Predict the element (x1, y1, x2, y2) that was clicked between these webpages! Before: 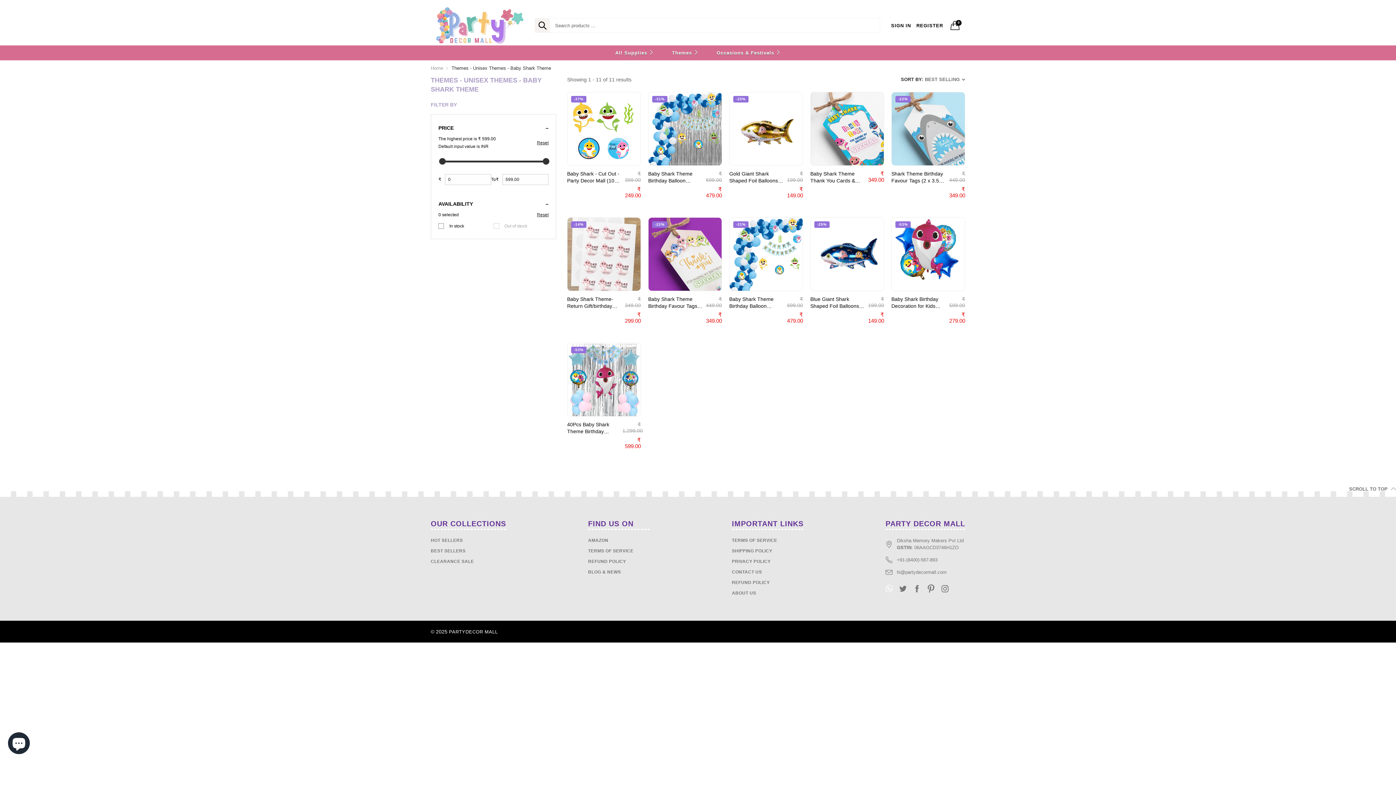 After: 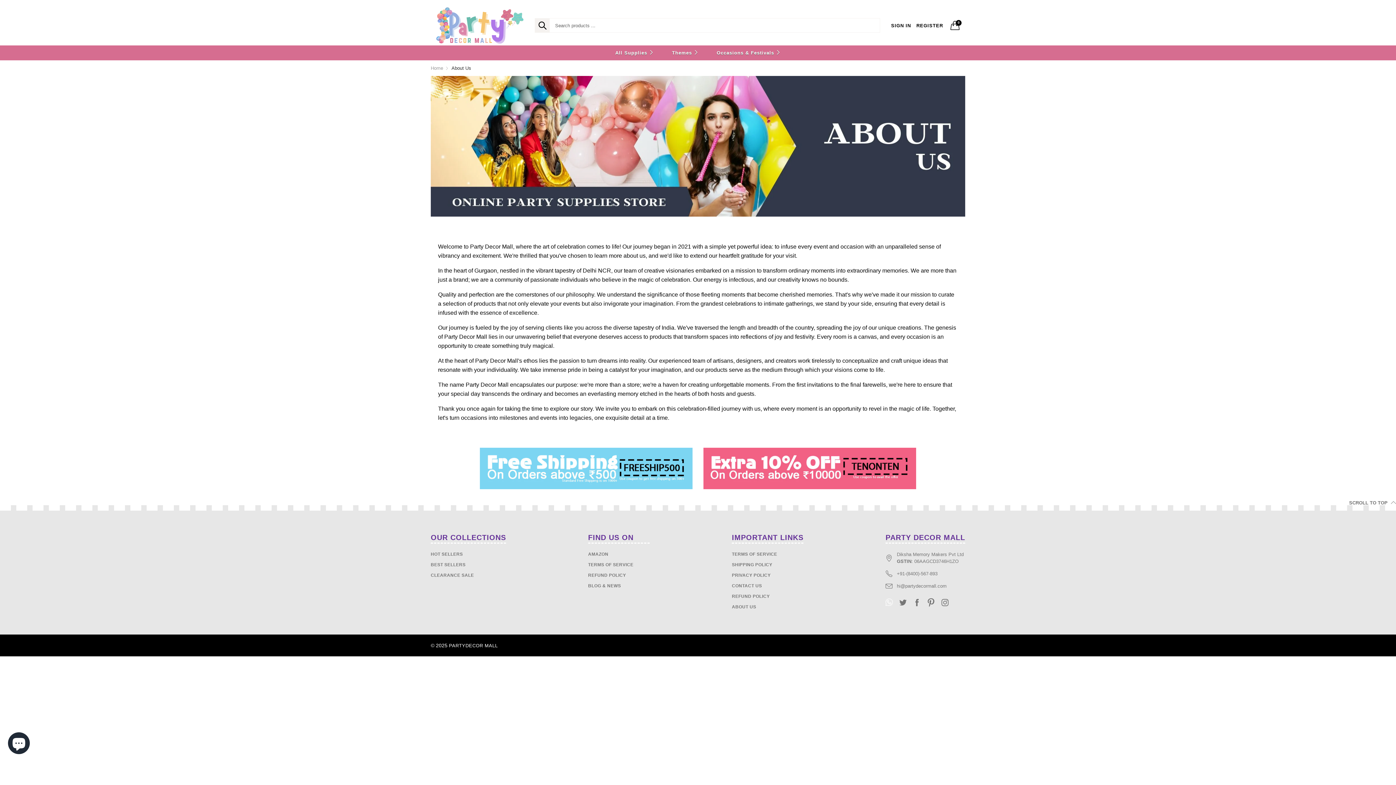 Action: label: ABOUT US bbox: (732, 591, 756, 596)